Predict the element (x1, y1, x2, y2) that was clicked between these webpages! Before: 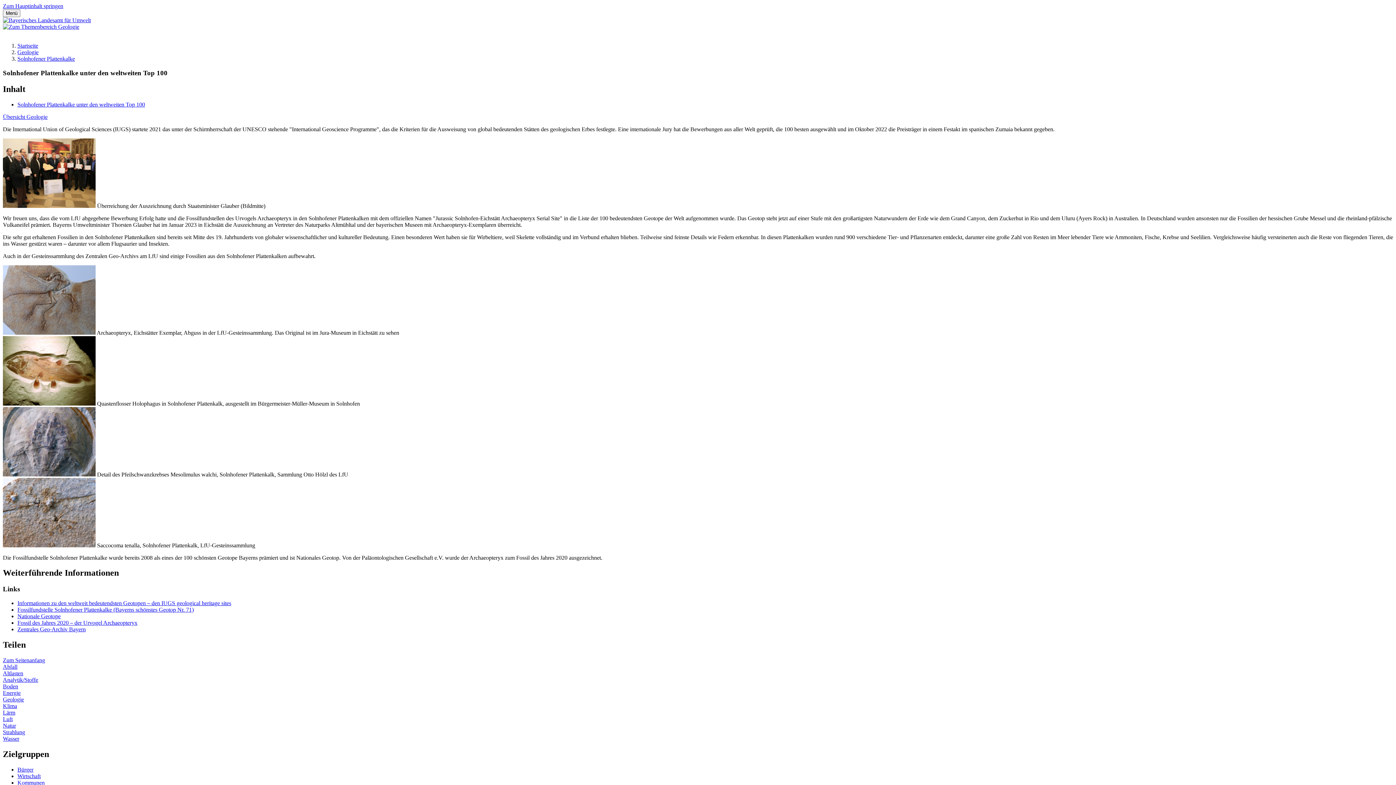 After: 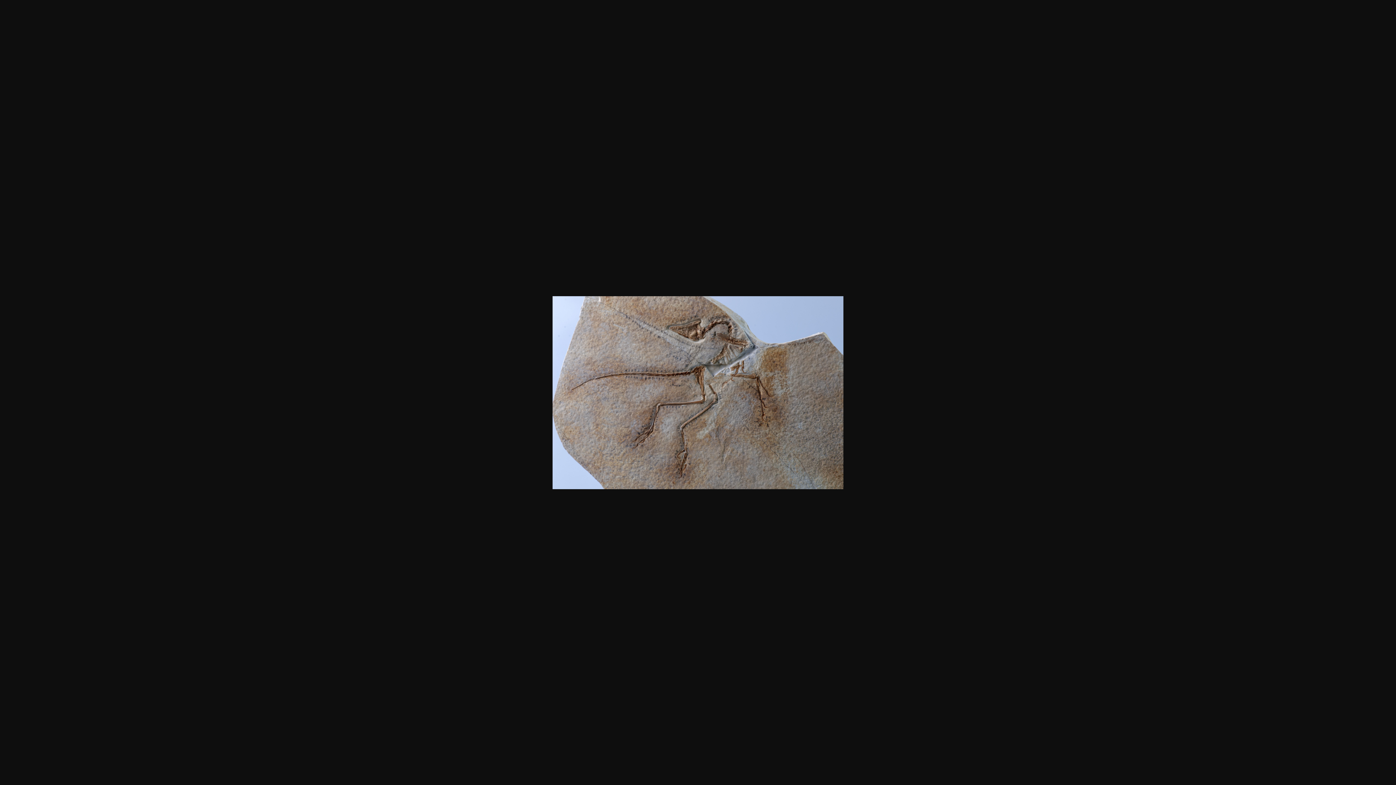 Action: bbox: (2, 329, 95, 335)